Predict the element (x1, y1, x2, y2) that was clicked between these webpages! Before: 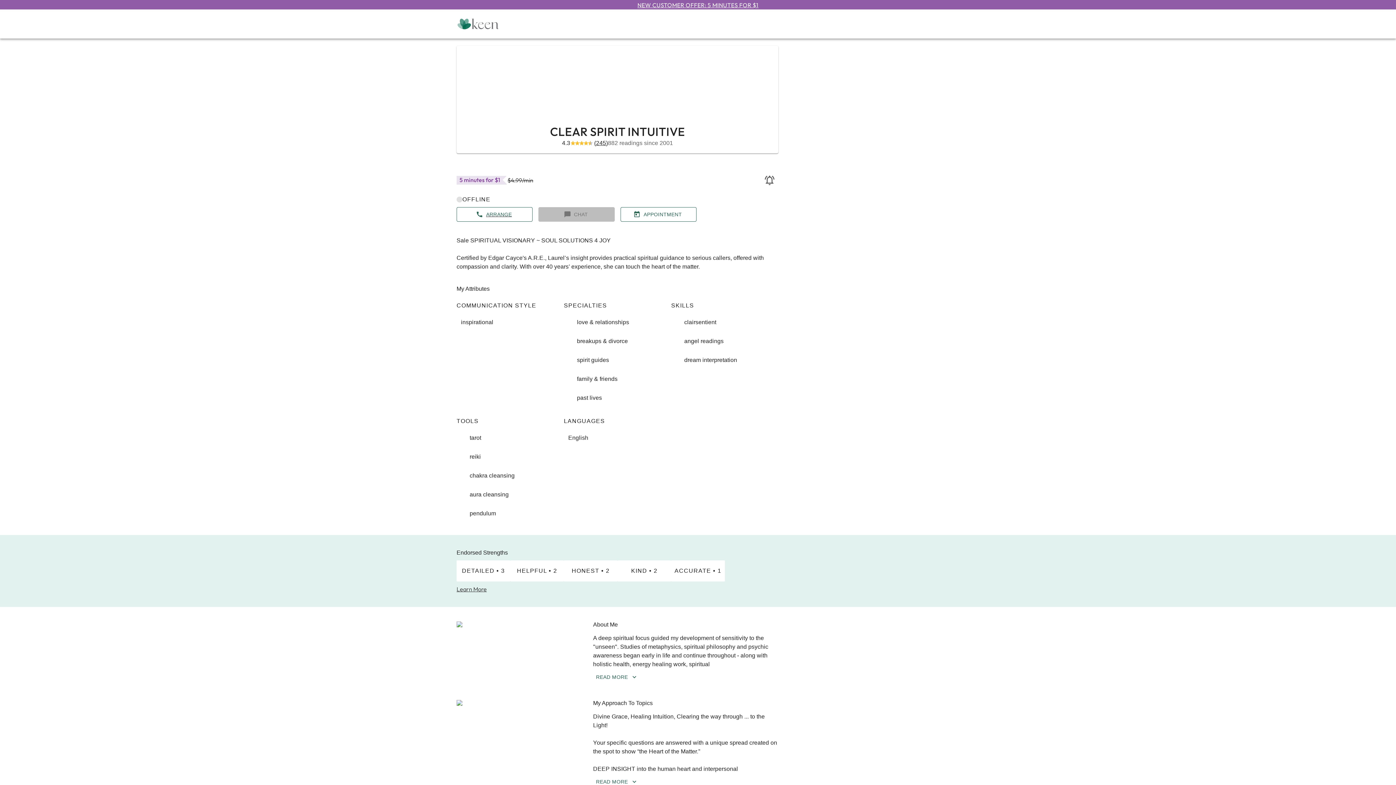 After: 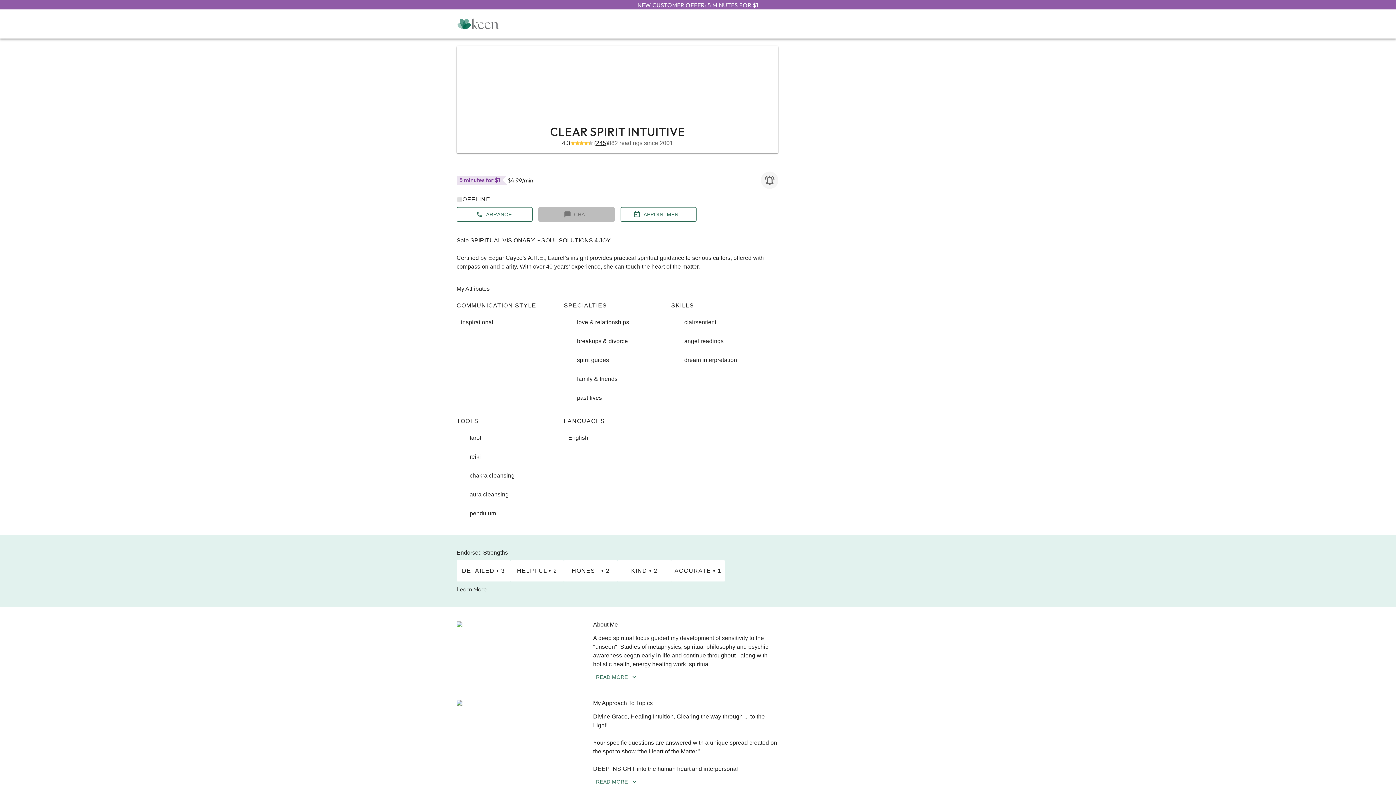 Action: bbox: (761, 171, 778, 189) label: Alert Me